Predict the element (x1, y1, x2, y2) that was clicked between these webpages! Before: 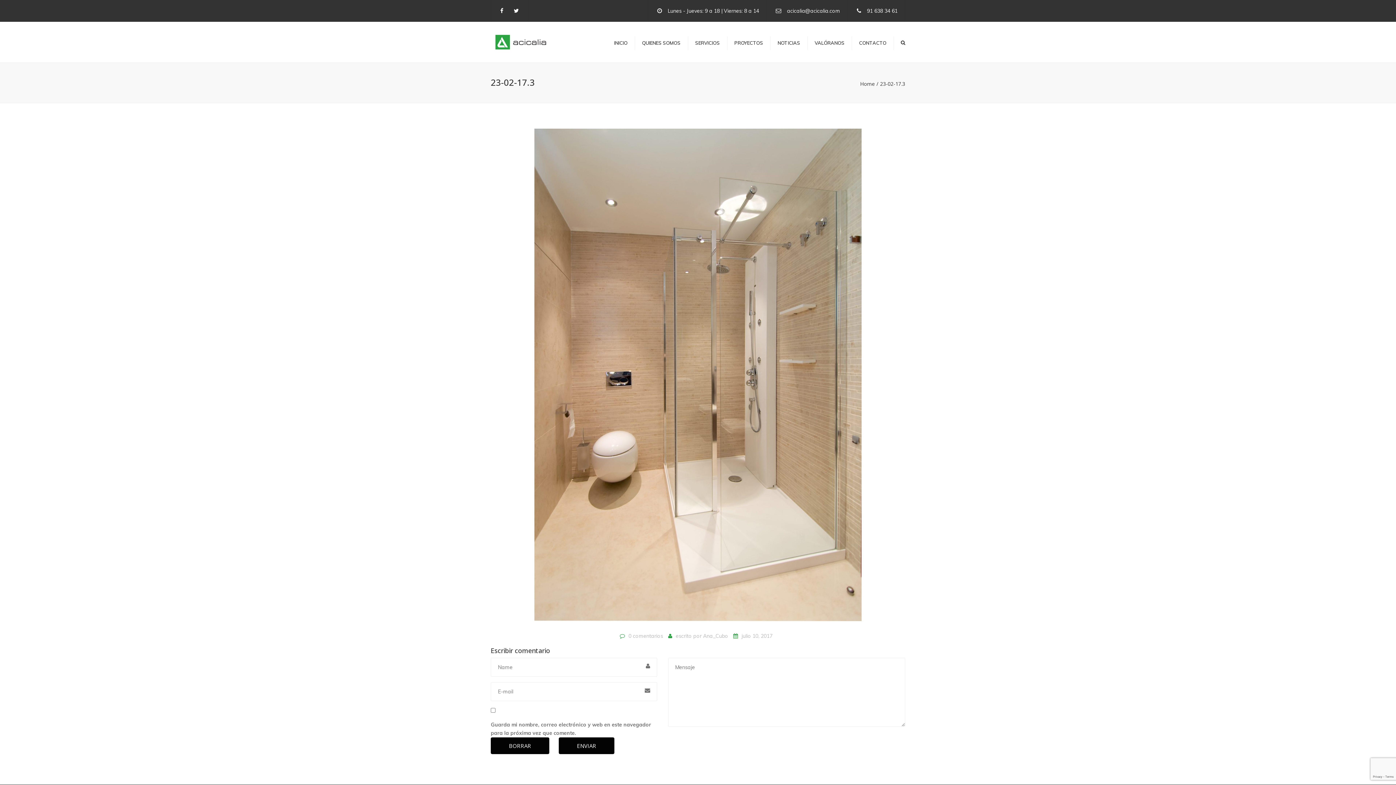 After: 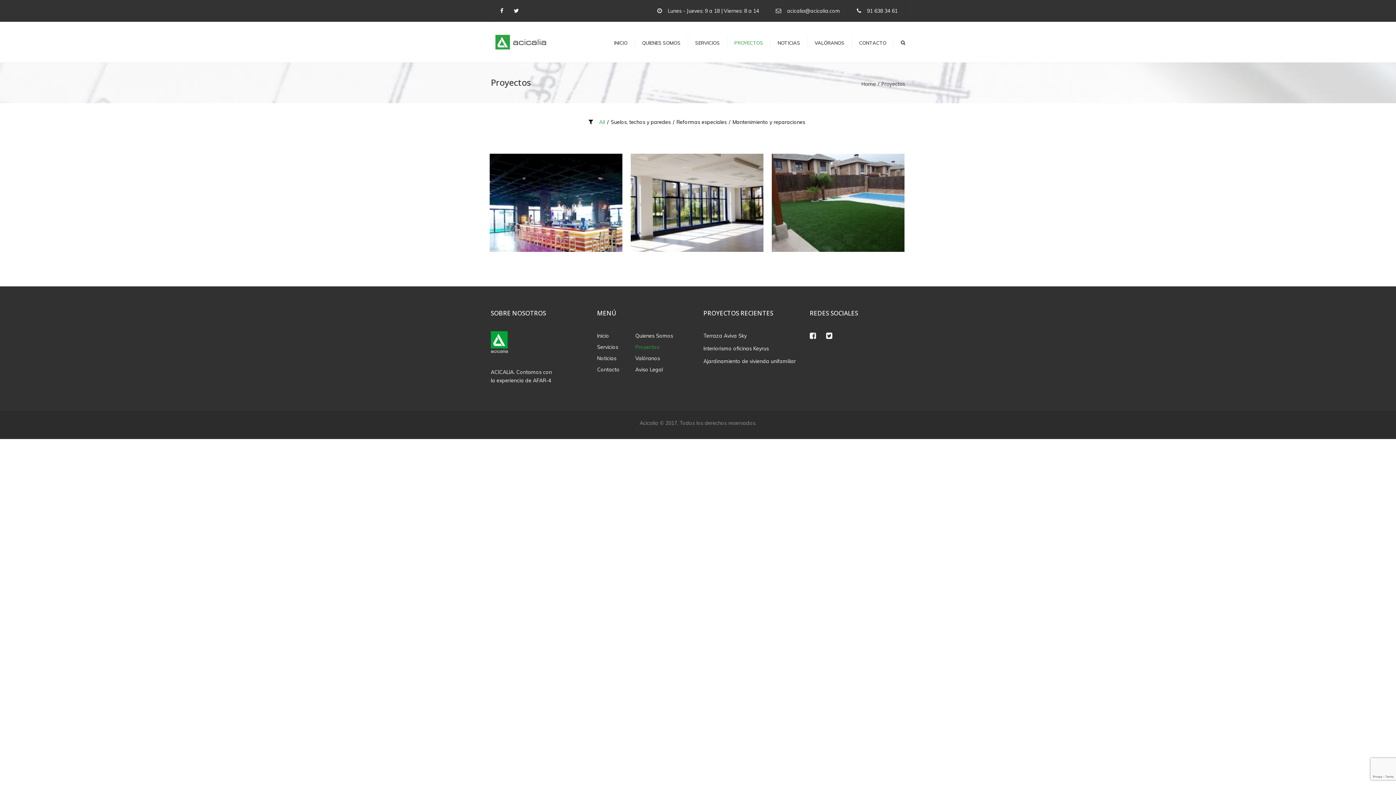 Action: bbox: (730, 29, 766, 56) label: PROYECTOS